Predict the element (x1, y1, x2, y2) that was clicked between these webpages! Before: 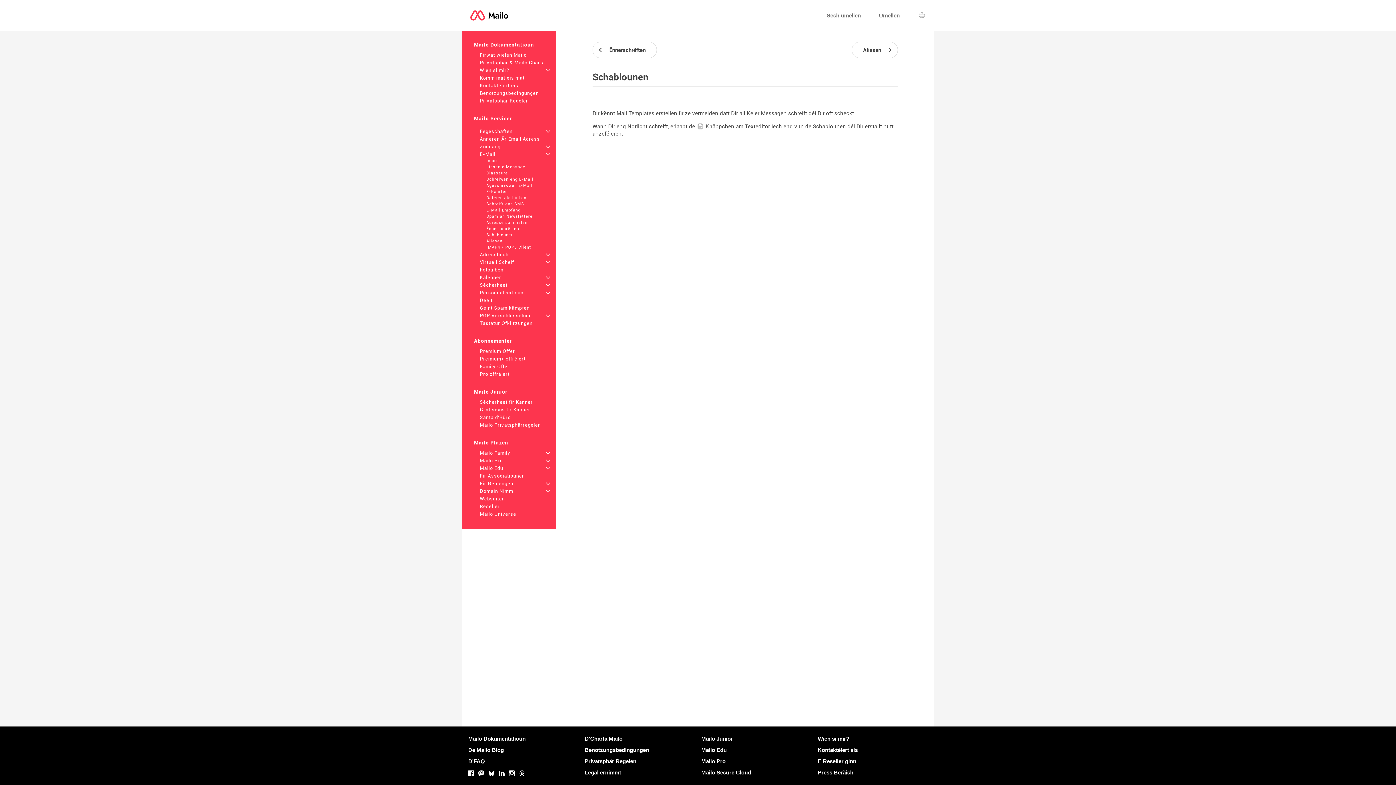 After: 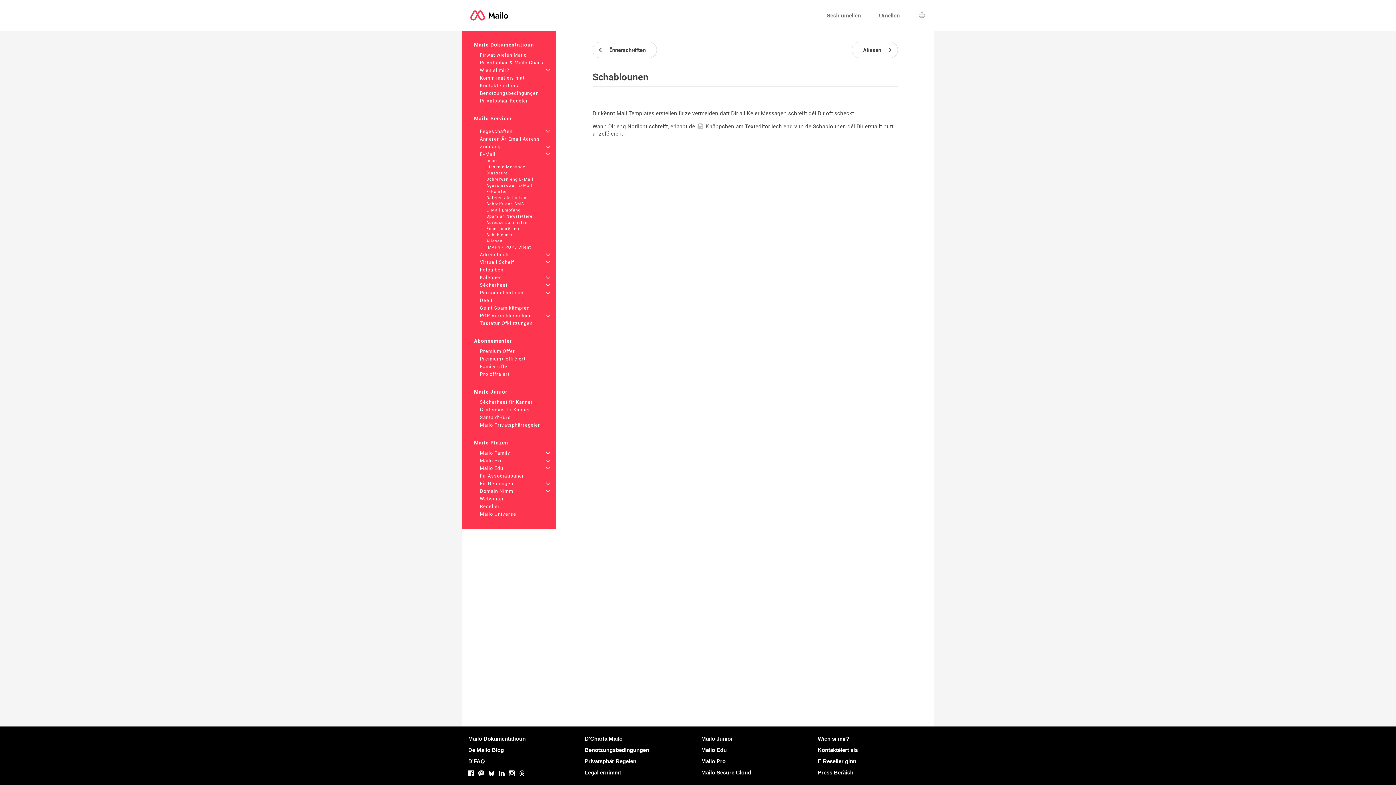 Action: label: Mailo Secure Cloud bbox: (701, 768, 751, 777)